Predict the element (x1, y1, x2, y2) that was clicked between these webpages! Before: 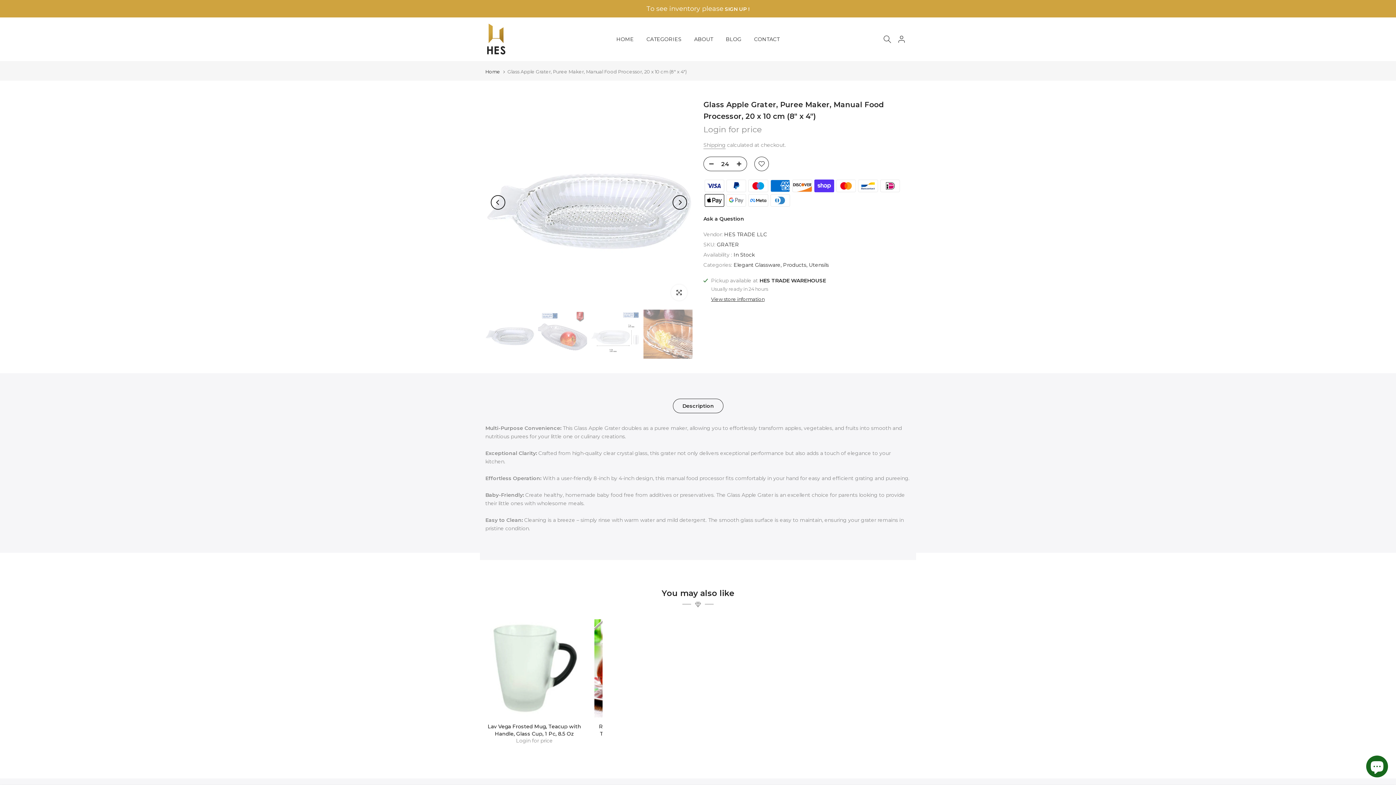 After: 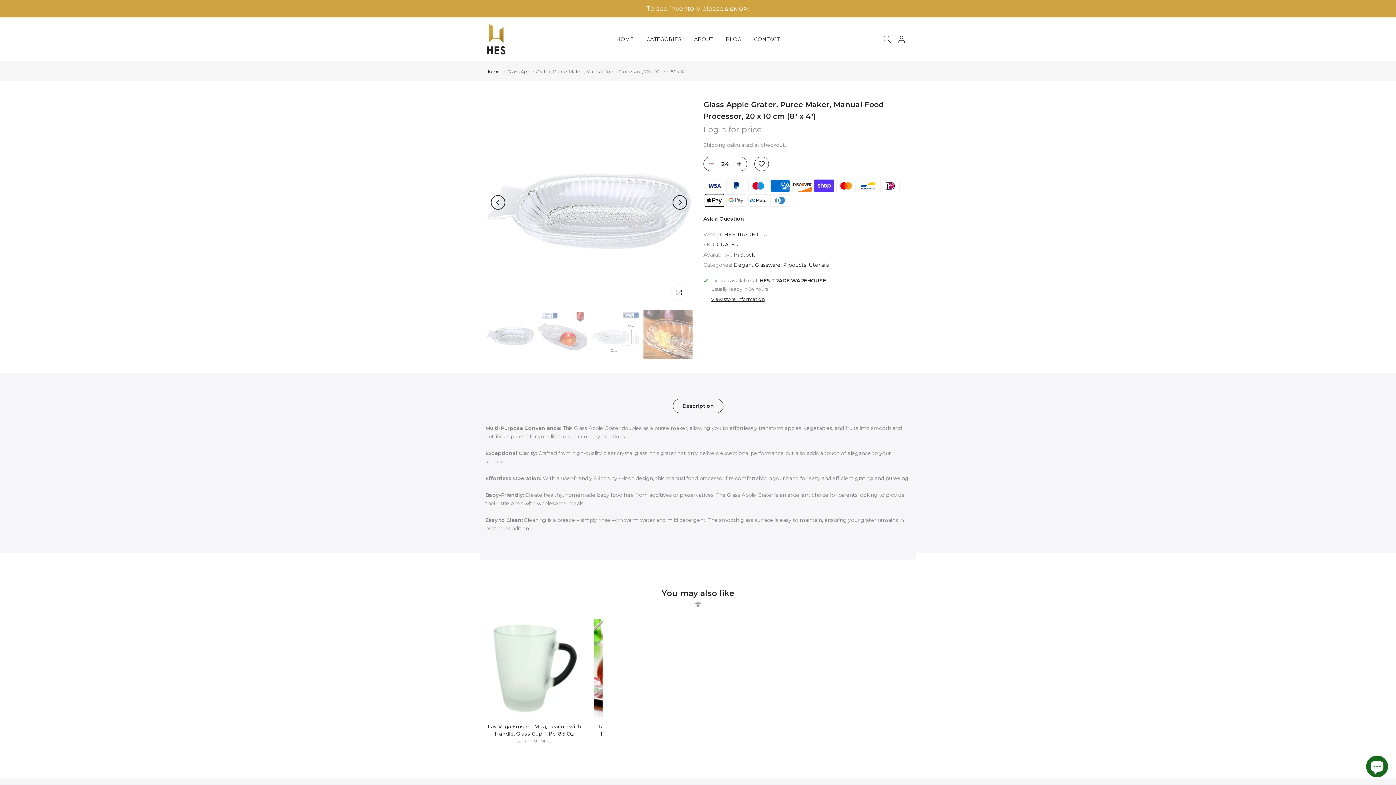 Action: bbox: (704, 157, 714, 171)